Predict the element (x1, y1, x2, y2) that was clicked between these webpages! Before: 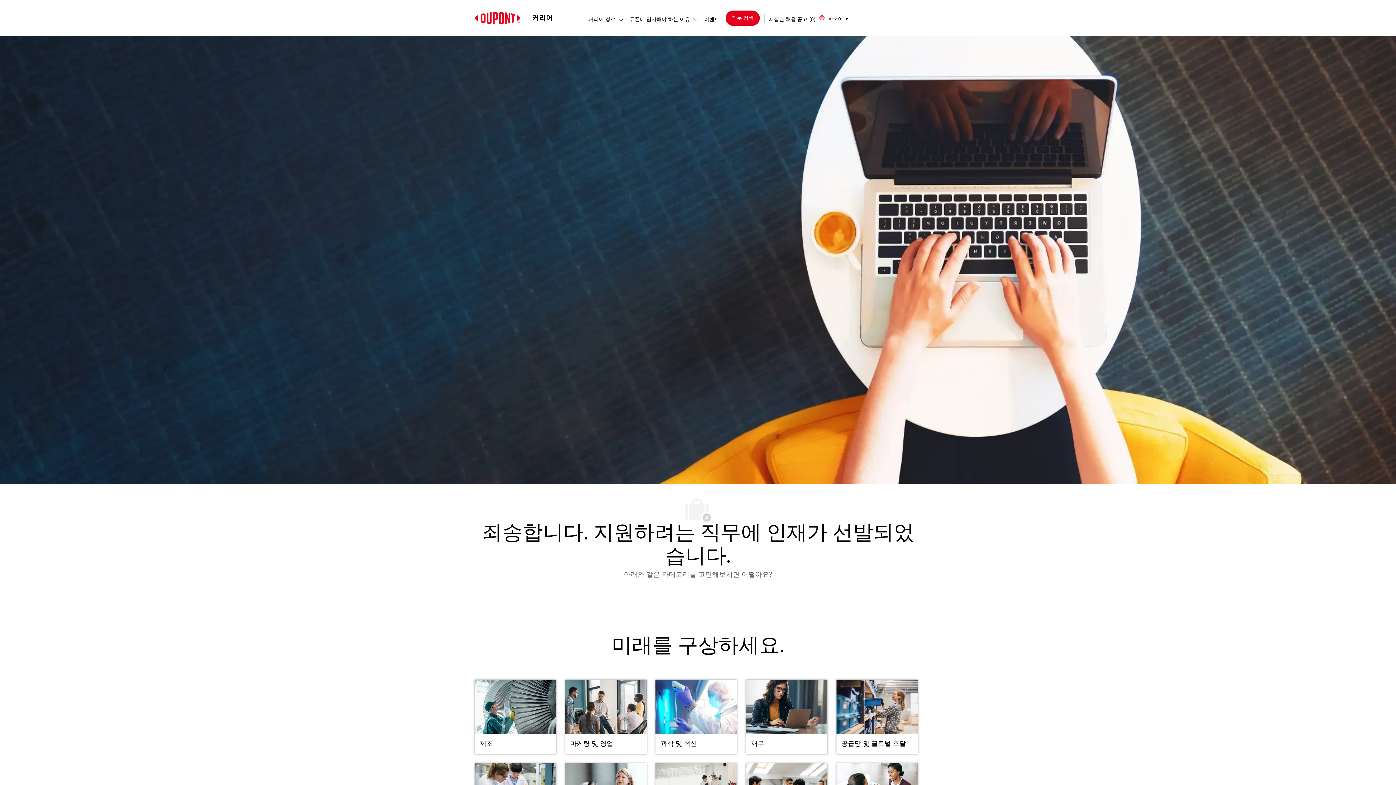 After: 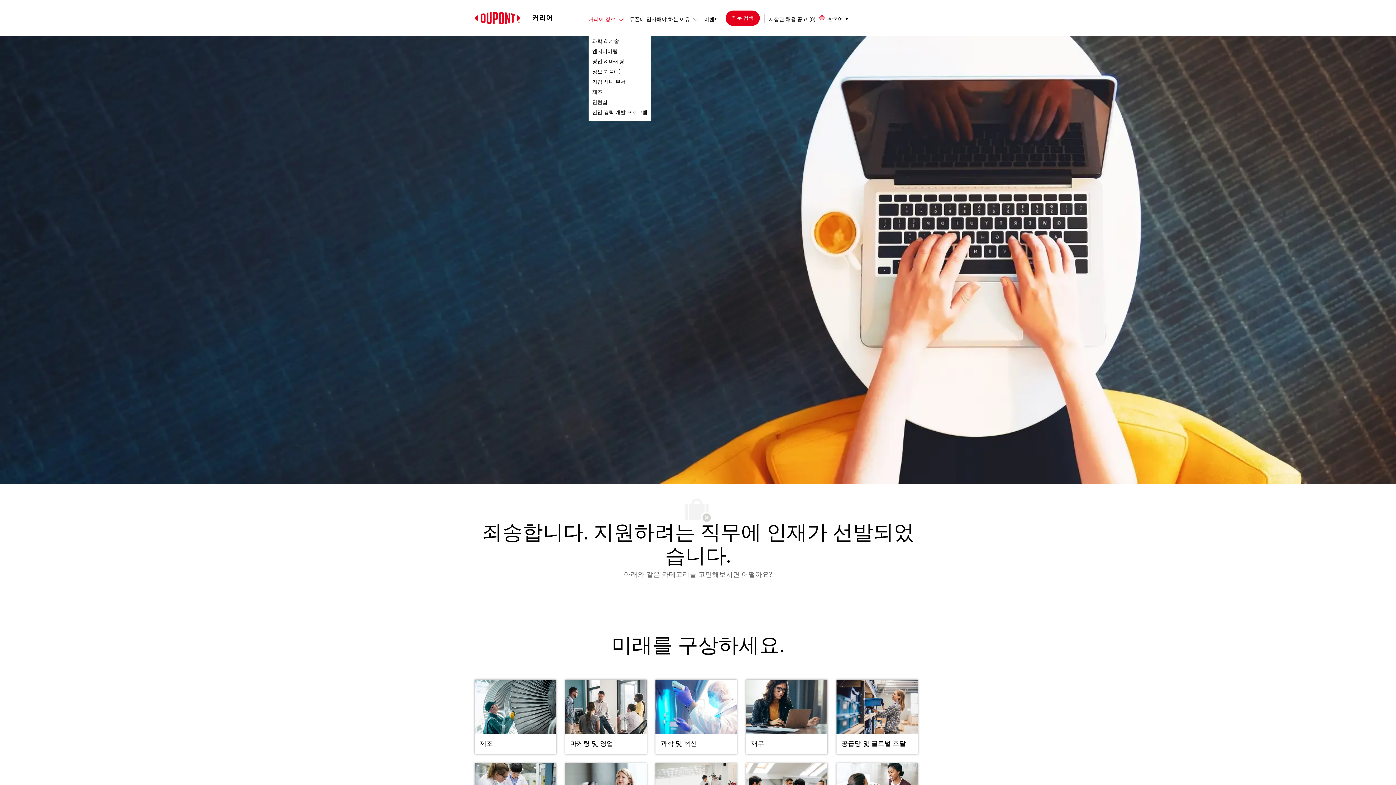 Action: bbox: (588, 16, 617, 22) label: 커리어 경로 